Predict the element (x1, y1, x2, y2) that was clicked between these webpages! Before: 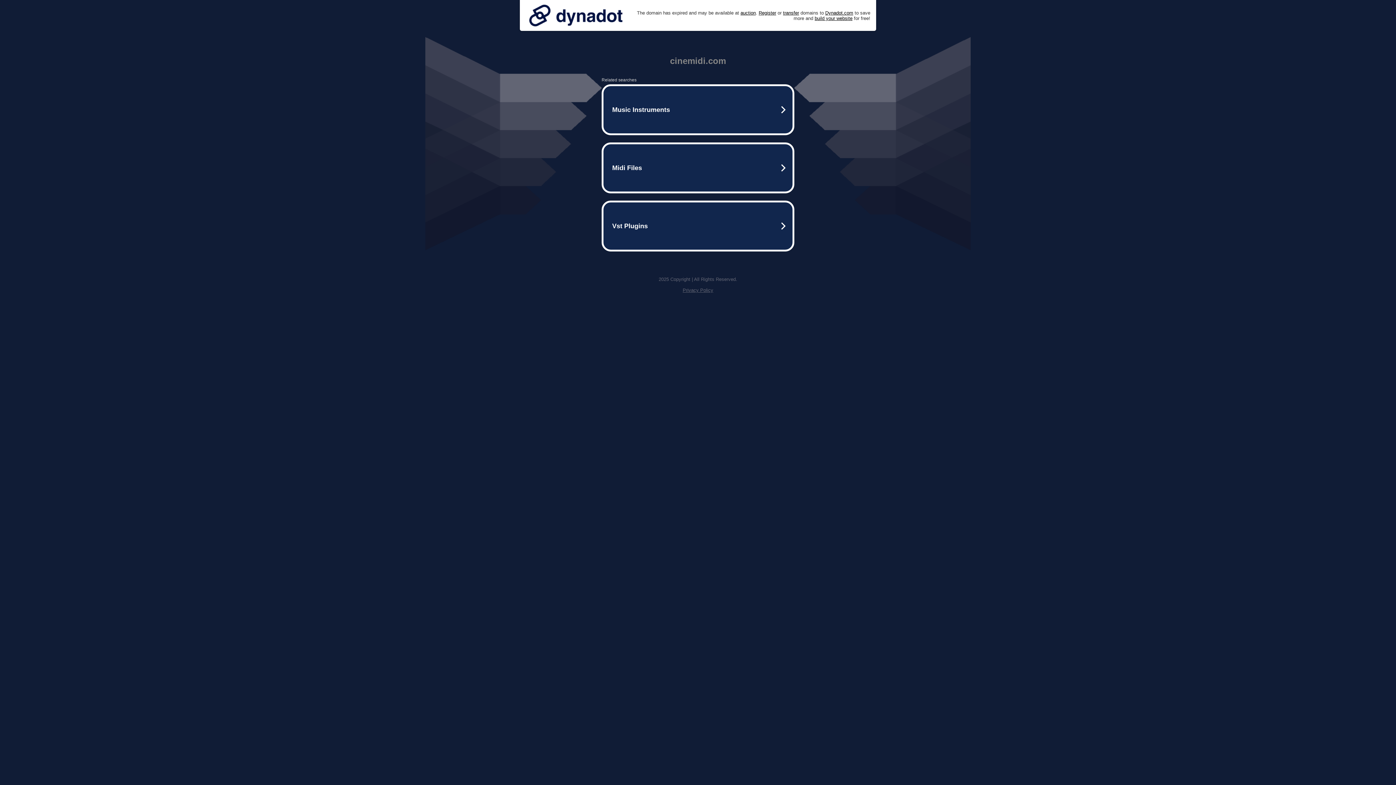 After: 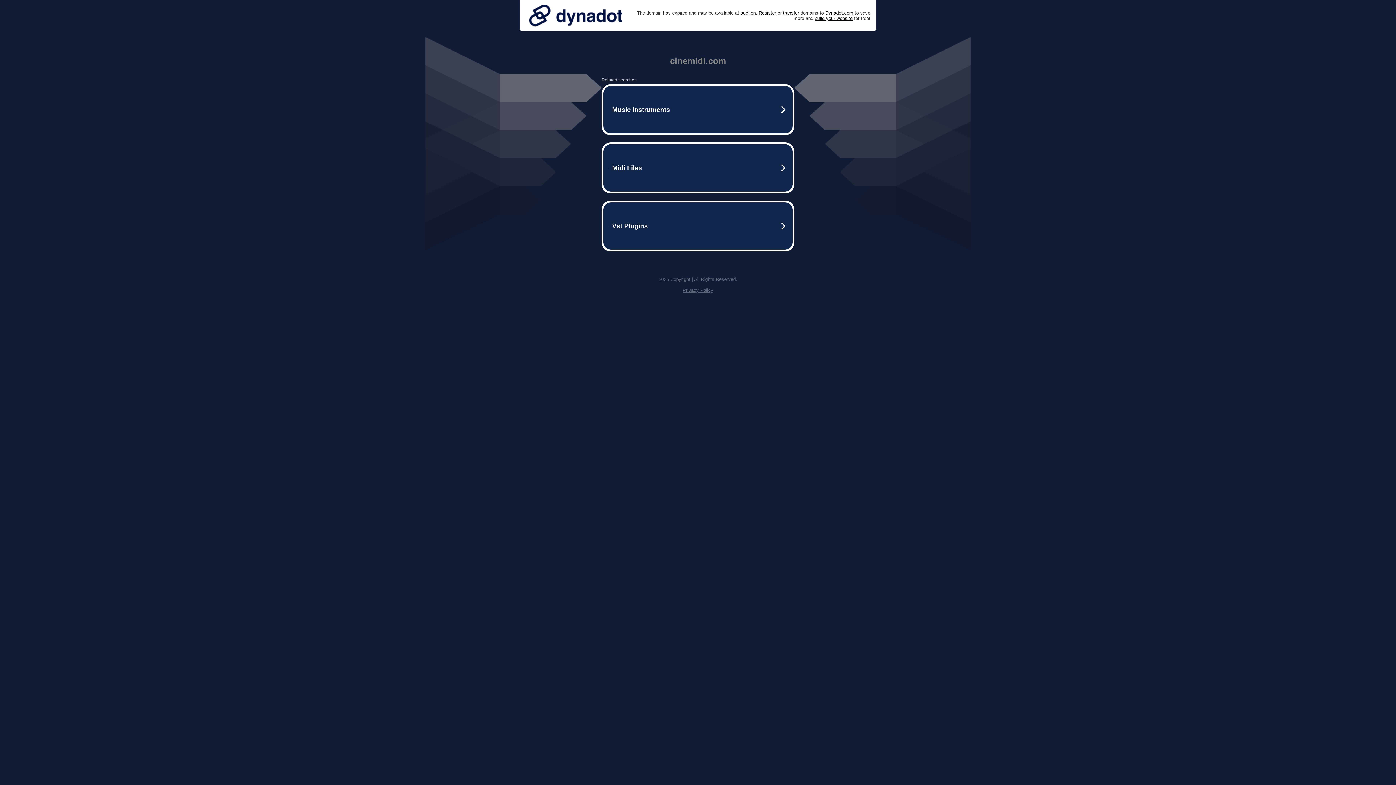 Action: bbox: (682, 287, 713, 293) label: Privacy Policy